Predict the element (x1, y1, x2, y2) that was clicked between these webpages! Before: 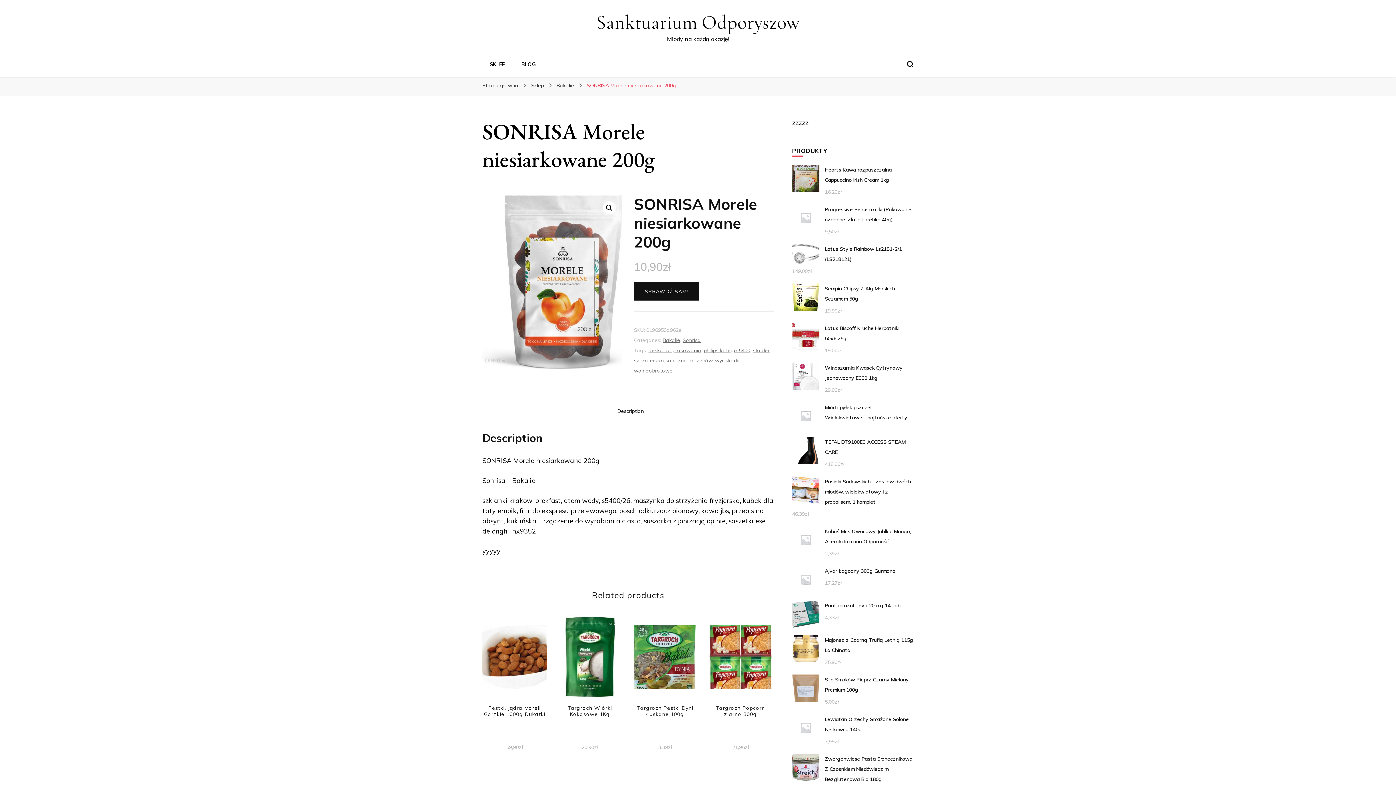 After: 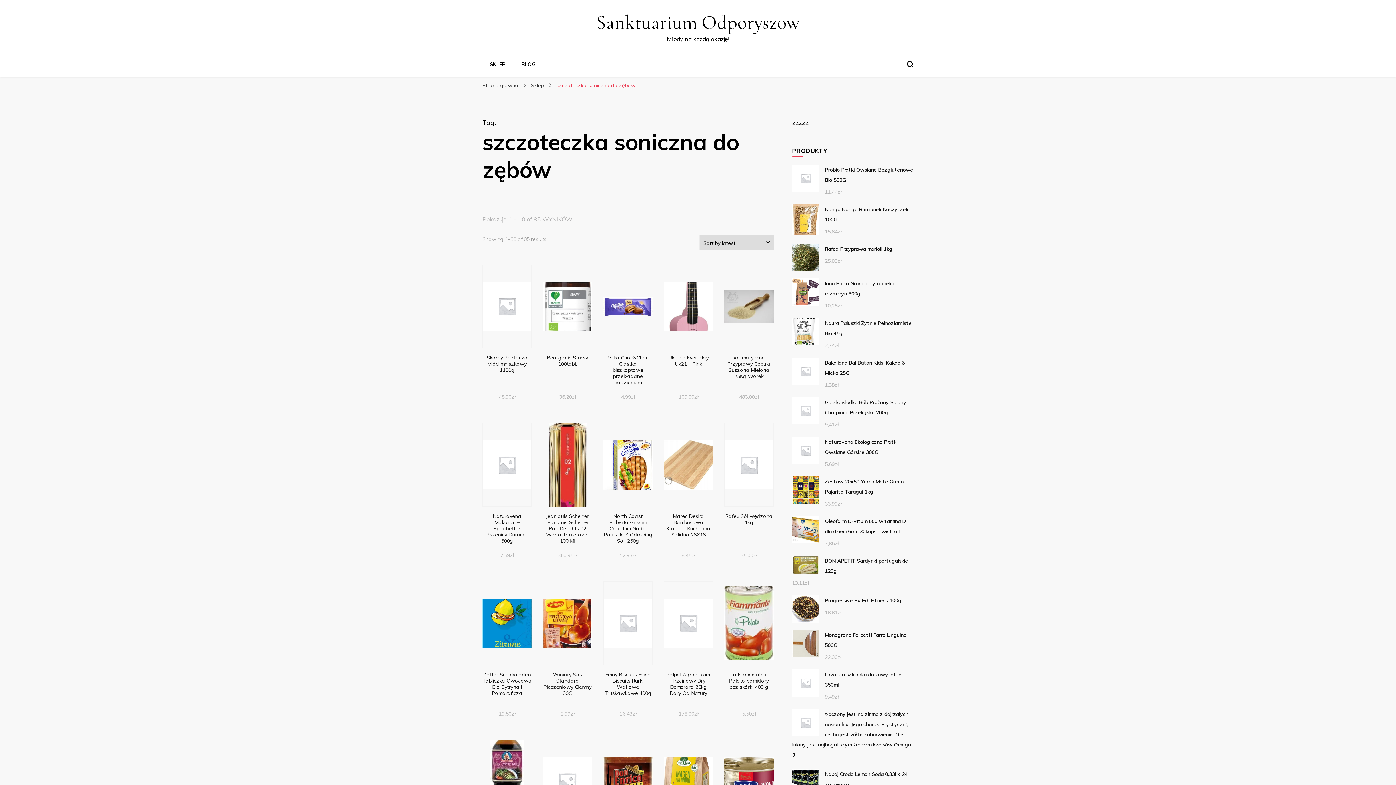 Action: bbox: (634, 357, 712, 364) label: szczoteczka soniczna do zębów